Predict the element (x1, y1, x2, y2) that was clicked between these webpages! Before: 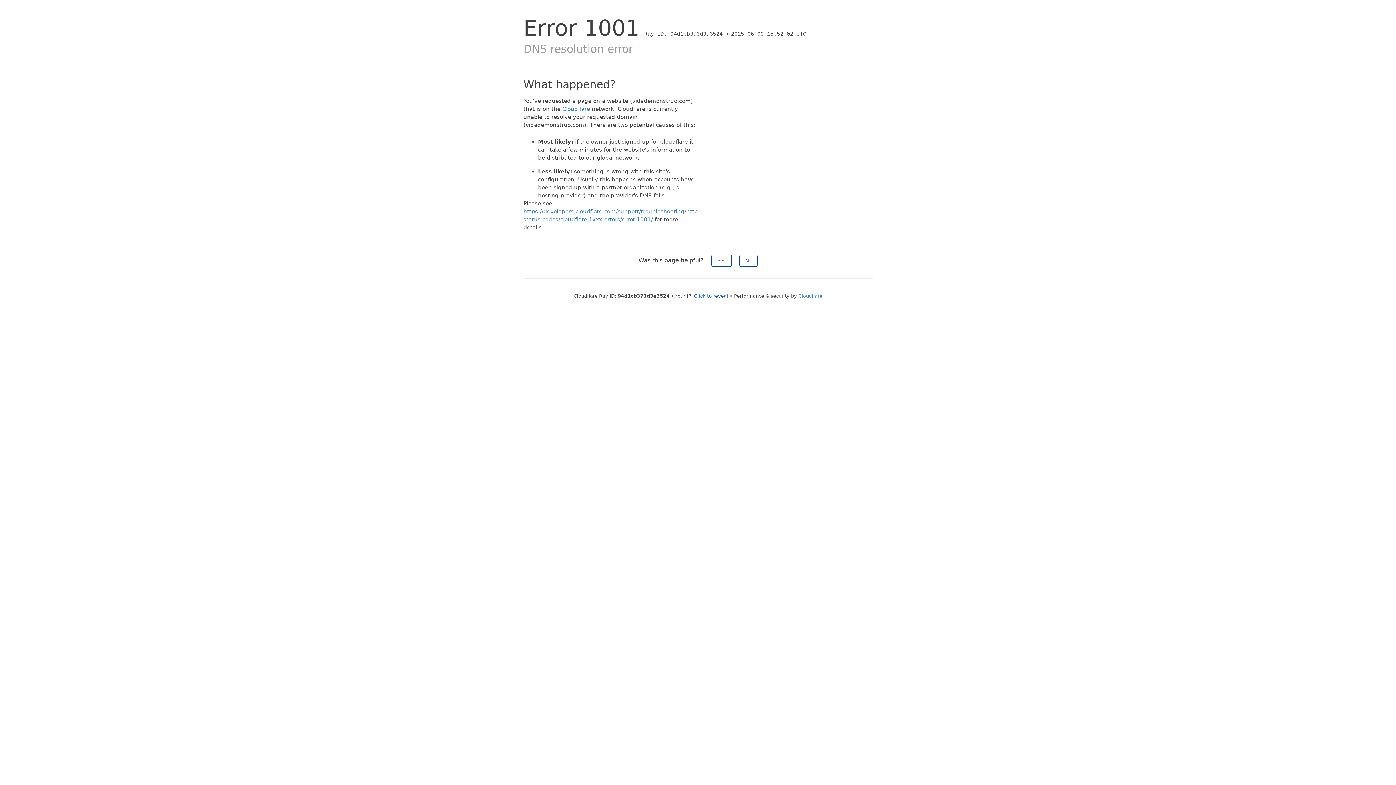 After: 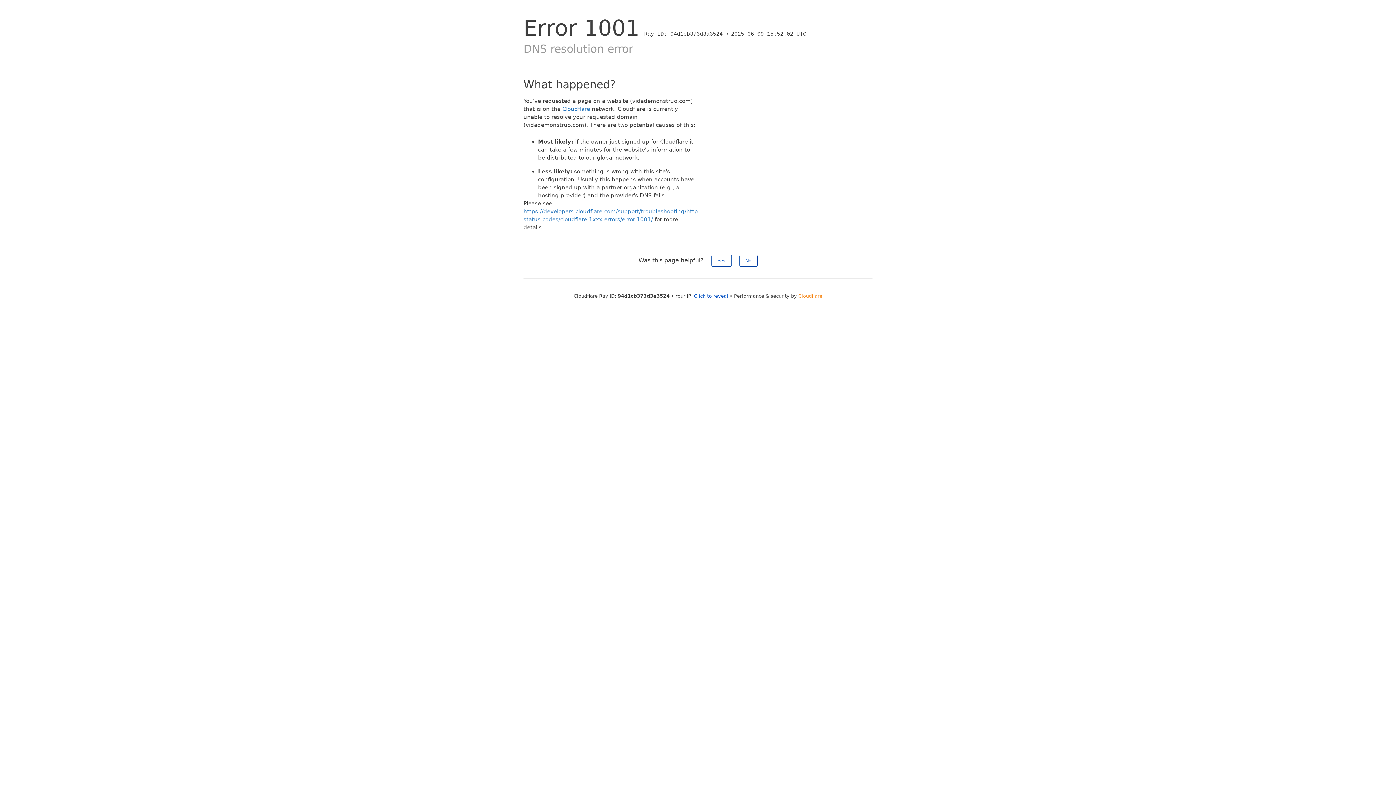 Action: label: Cloudflare bbox: (798, 293, 822, 298)